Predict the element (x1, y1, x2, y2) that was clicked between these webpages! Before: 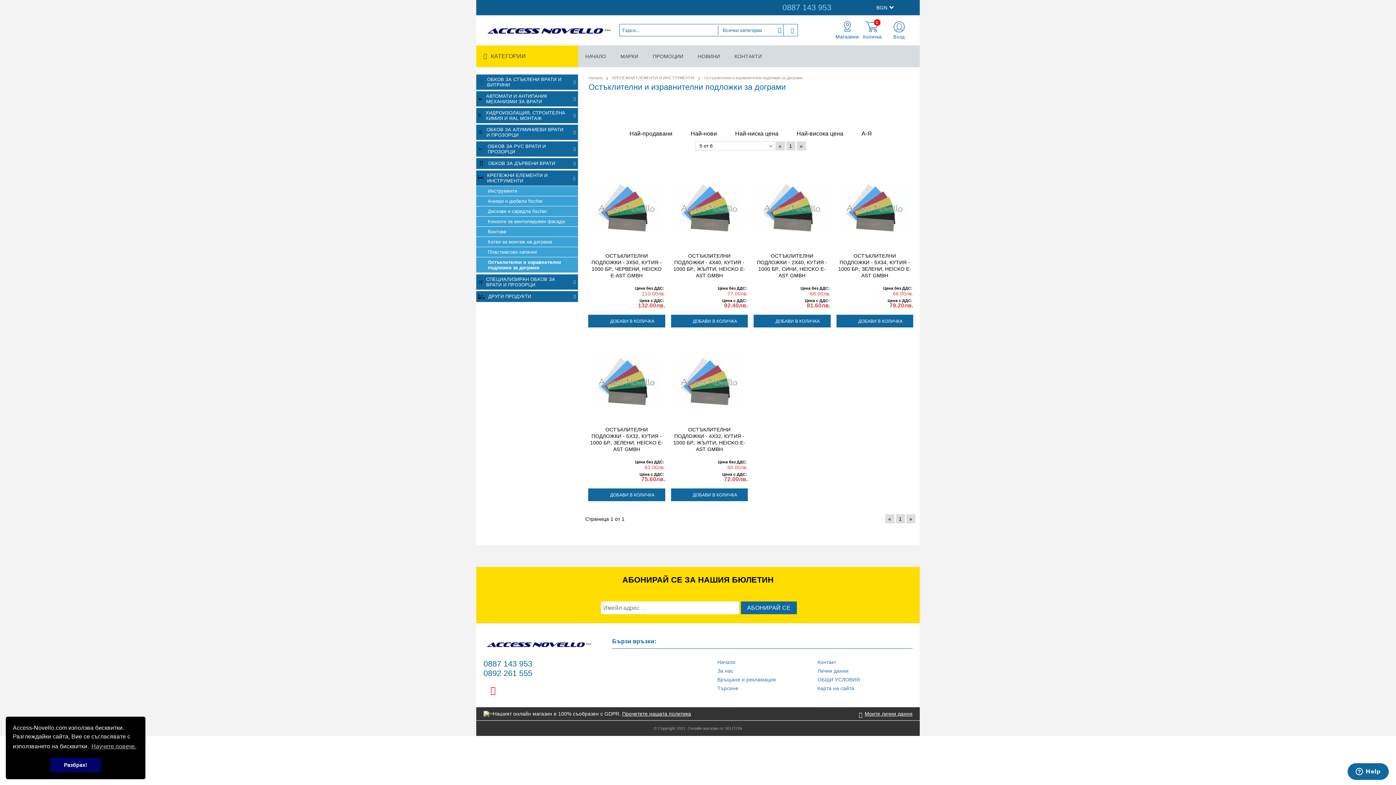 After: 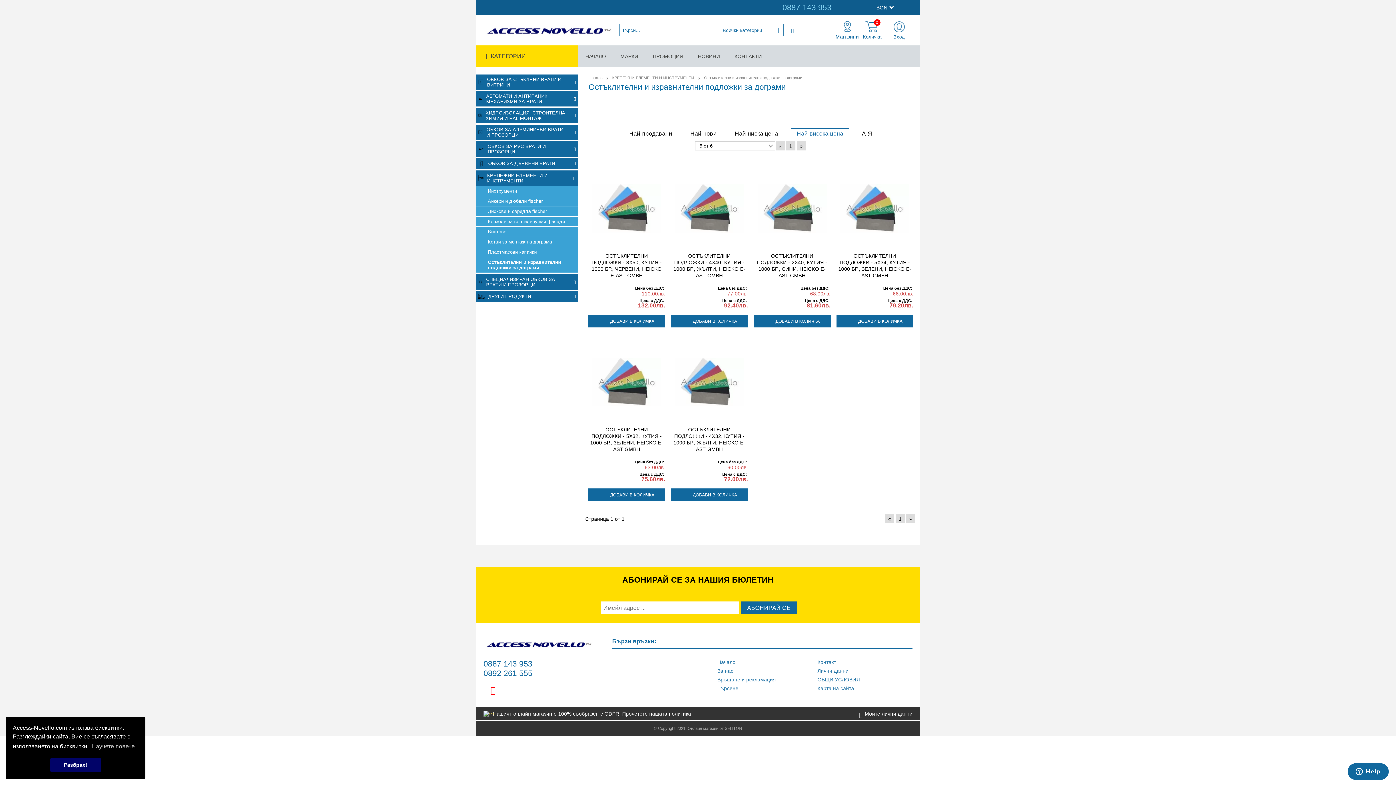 Action: bbox: (791, 128, 849, 138) label: Най-висока цена